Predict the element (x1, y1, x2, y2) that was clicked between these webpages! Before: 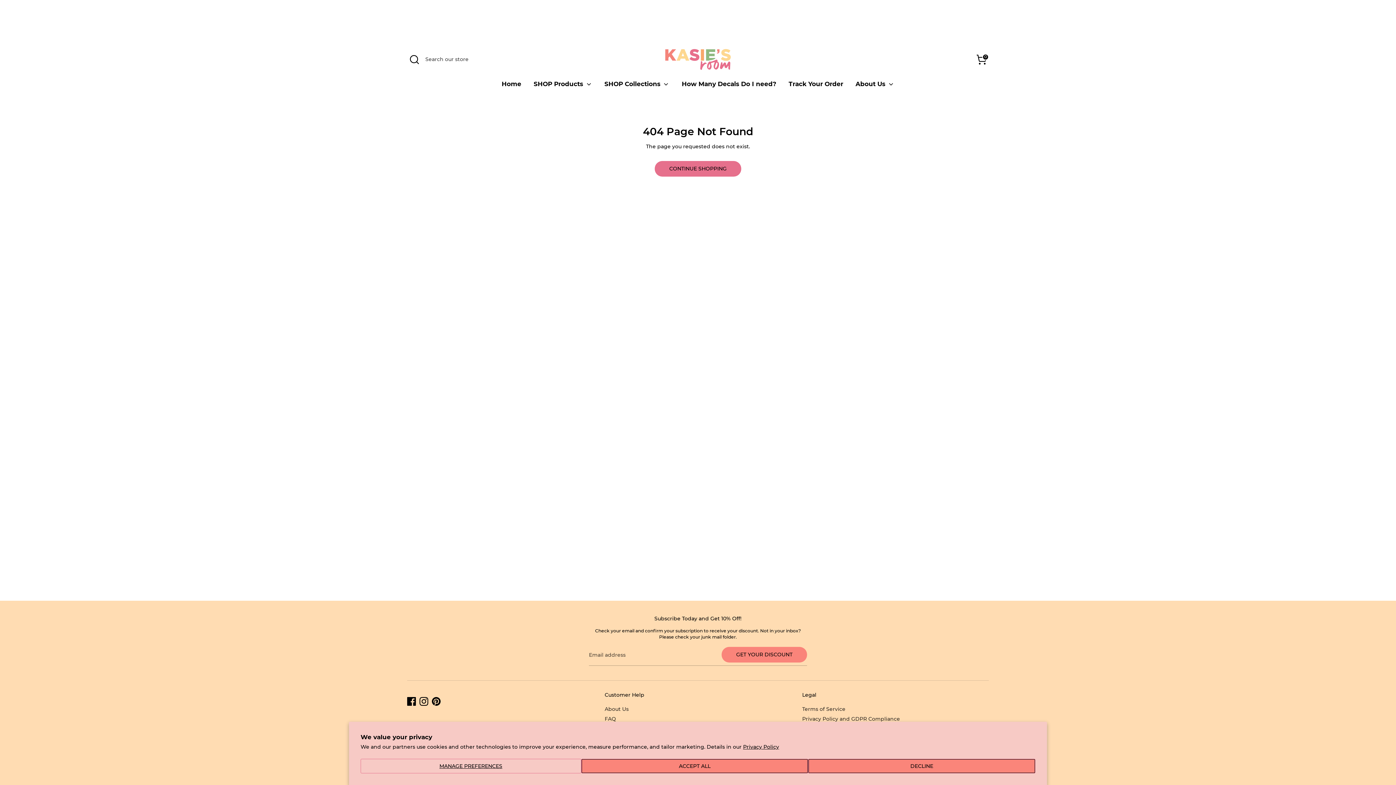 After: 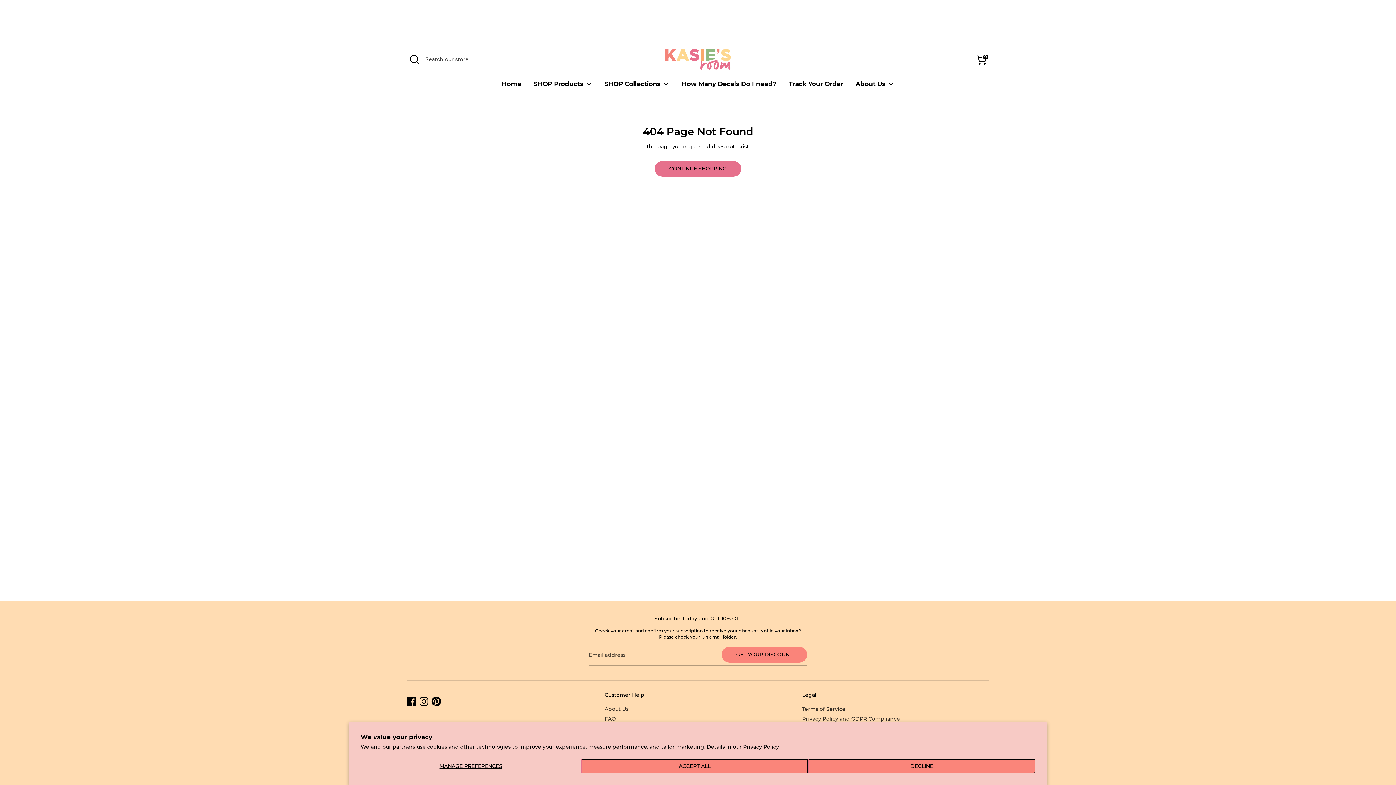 Action: bbox: (432, 697, 440, 706) label: Pinterest